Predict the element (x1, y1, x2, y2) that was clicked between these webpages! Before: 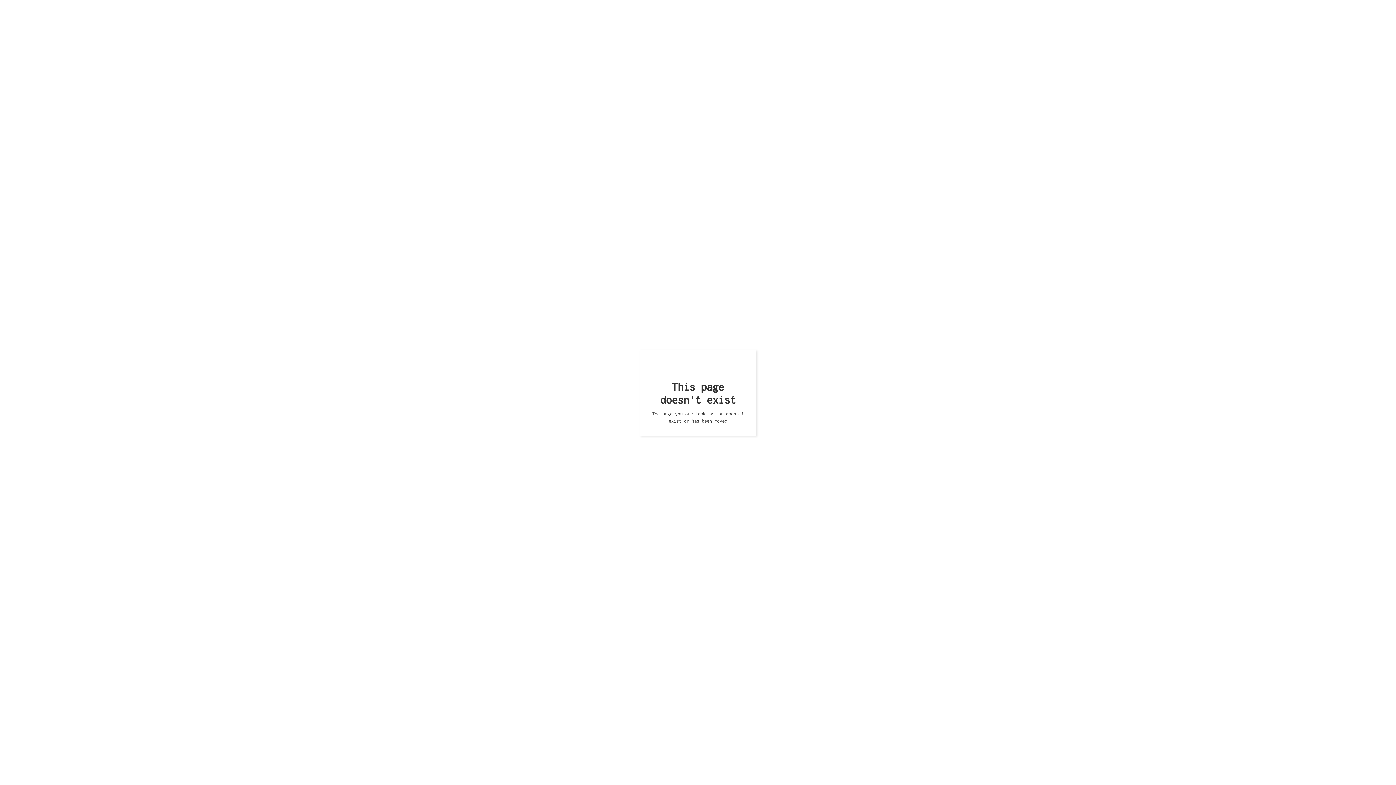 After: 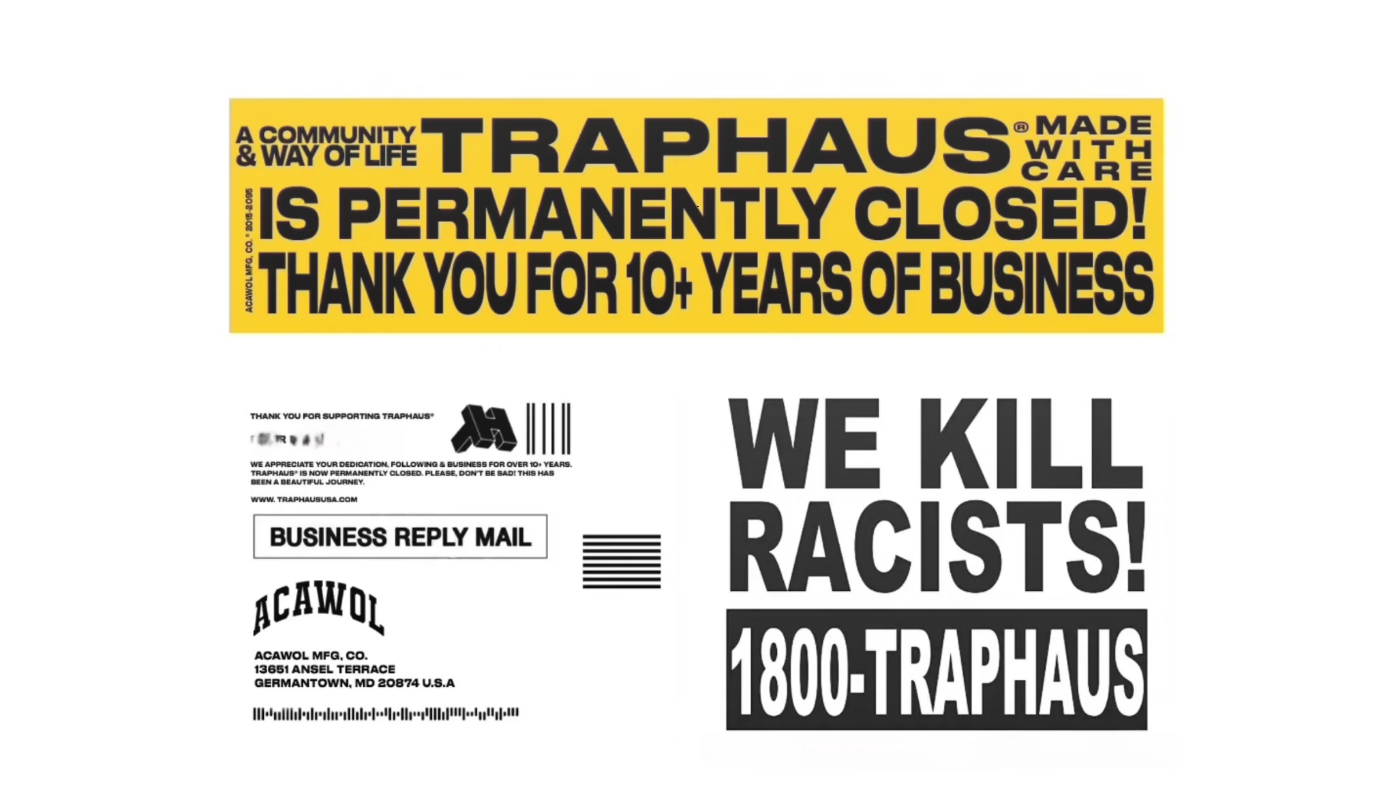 Action: bbox: (650, 367, 692, 369)